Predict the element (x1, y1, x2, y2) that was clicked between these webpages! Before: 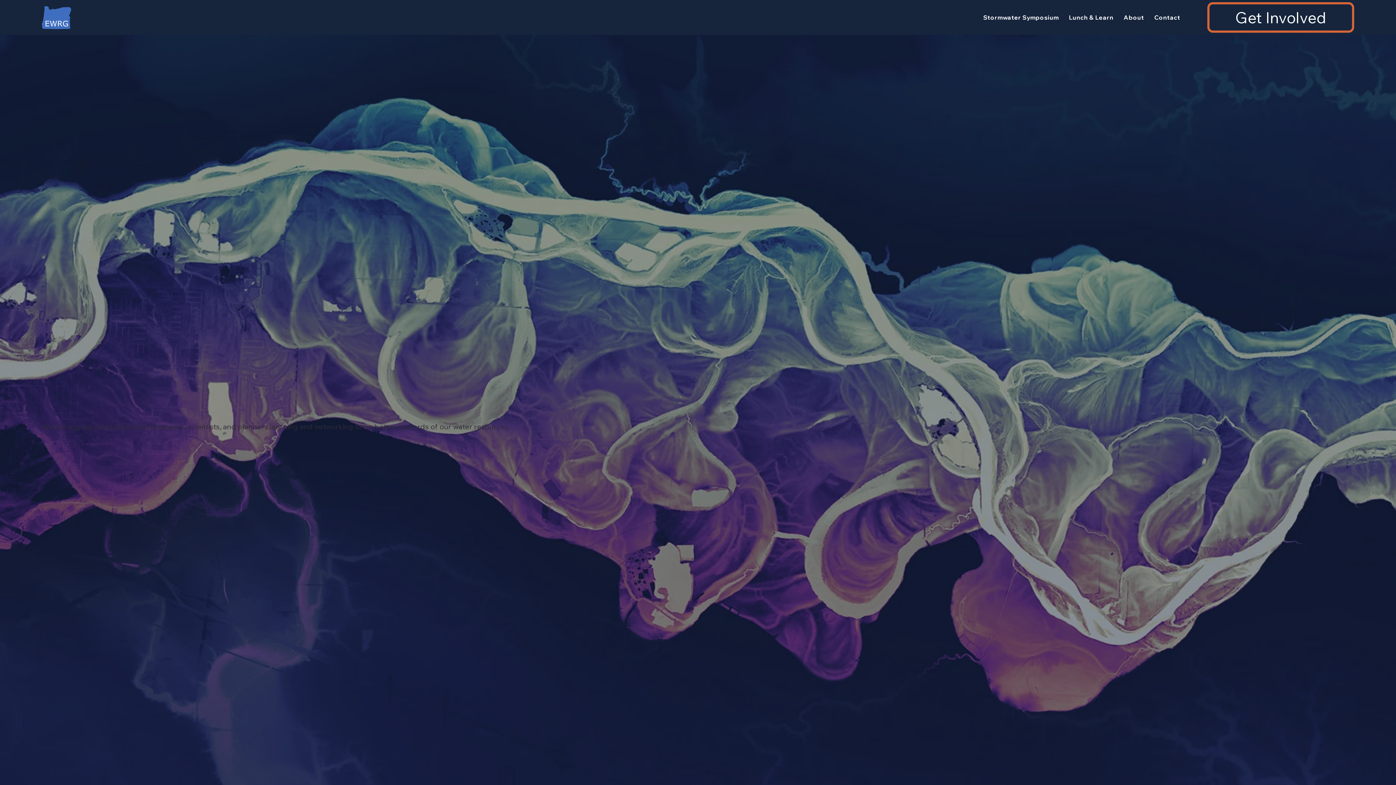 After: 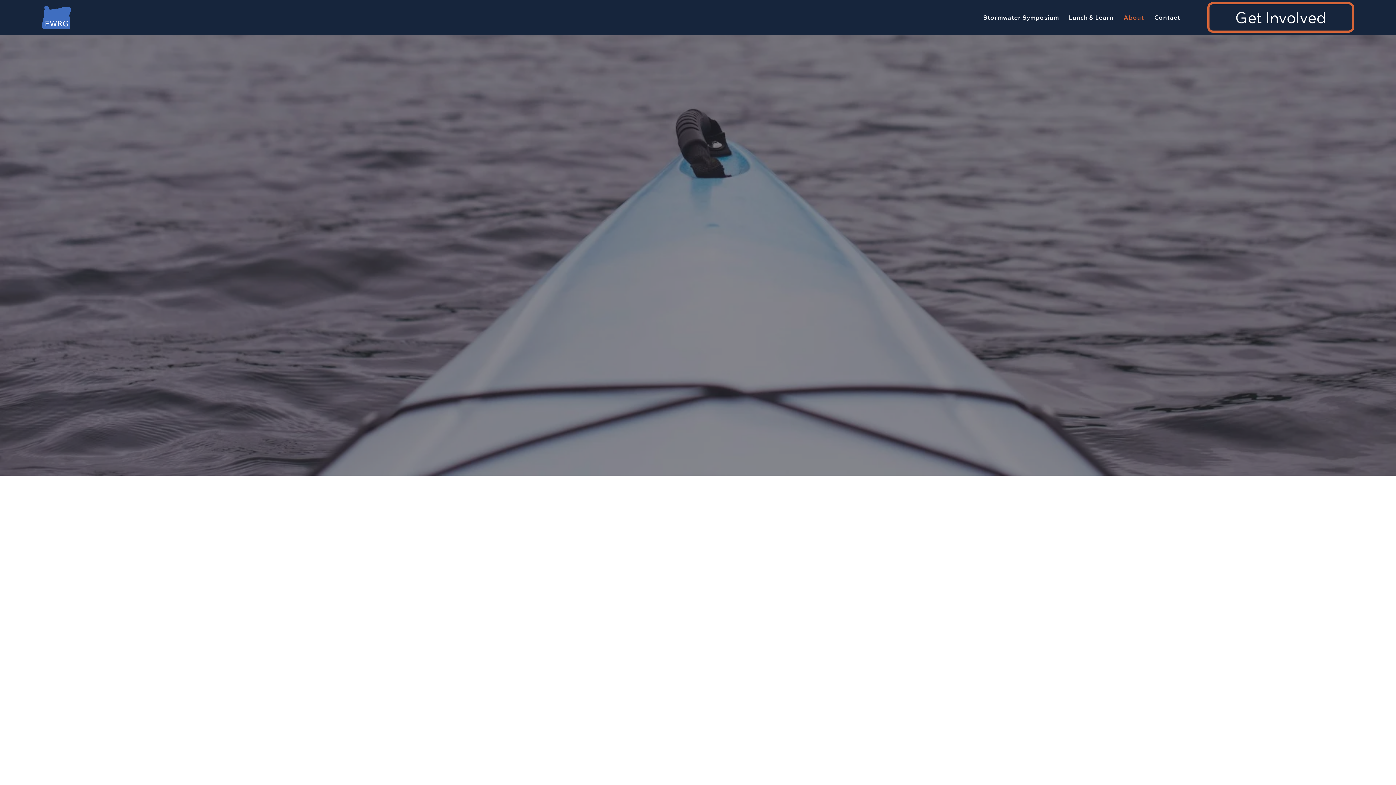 Action: bbox: (1120, 10, 1148, 24) label: About